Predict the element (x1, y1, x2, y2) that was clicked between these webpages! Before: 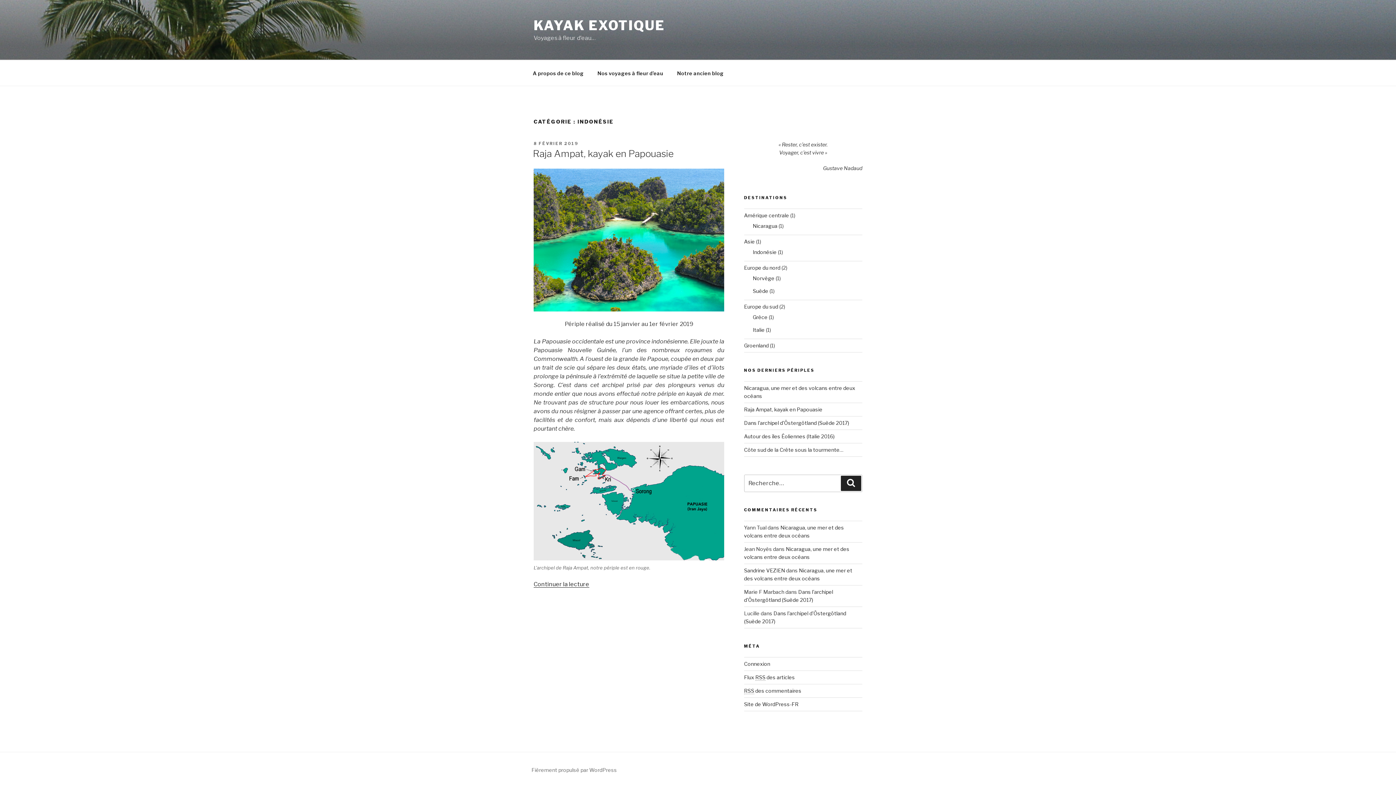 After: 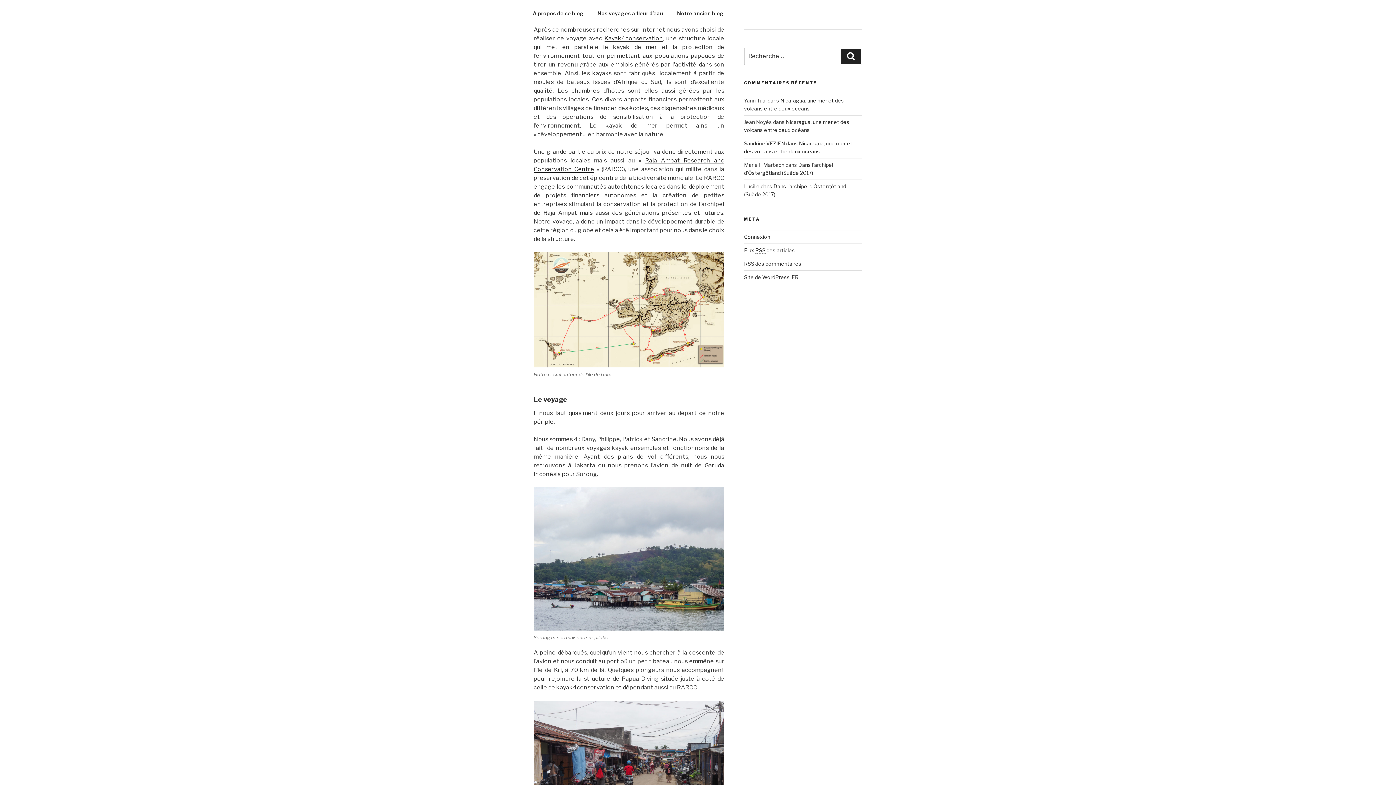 Action: bbox: (533, 580, 589, 587) label: Continuer la lecture
de « Raja Ampat, kayak en Papouasie »